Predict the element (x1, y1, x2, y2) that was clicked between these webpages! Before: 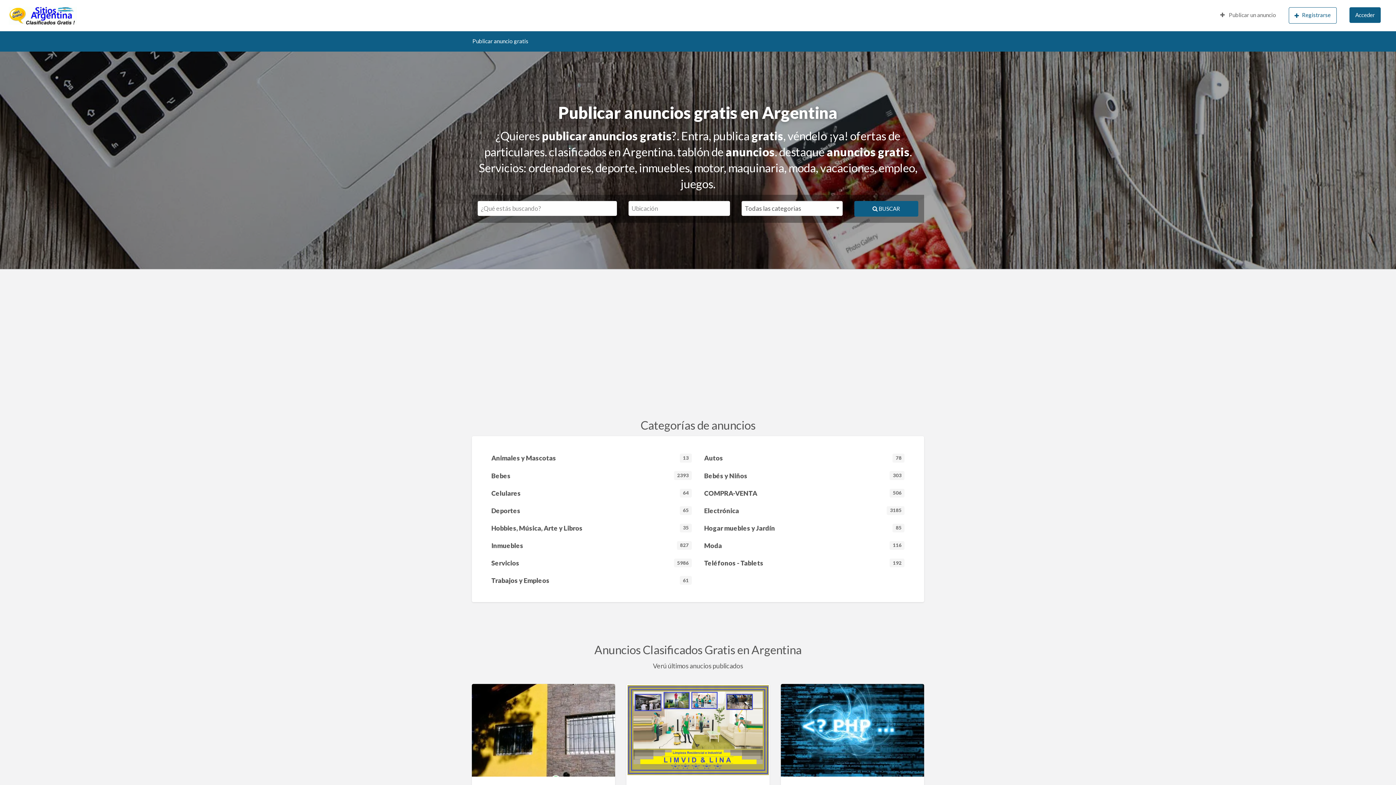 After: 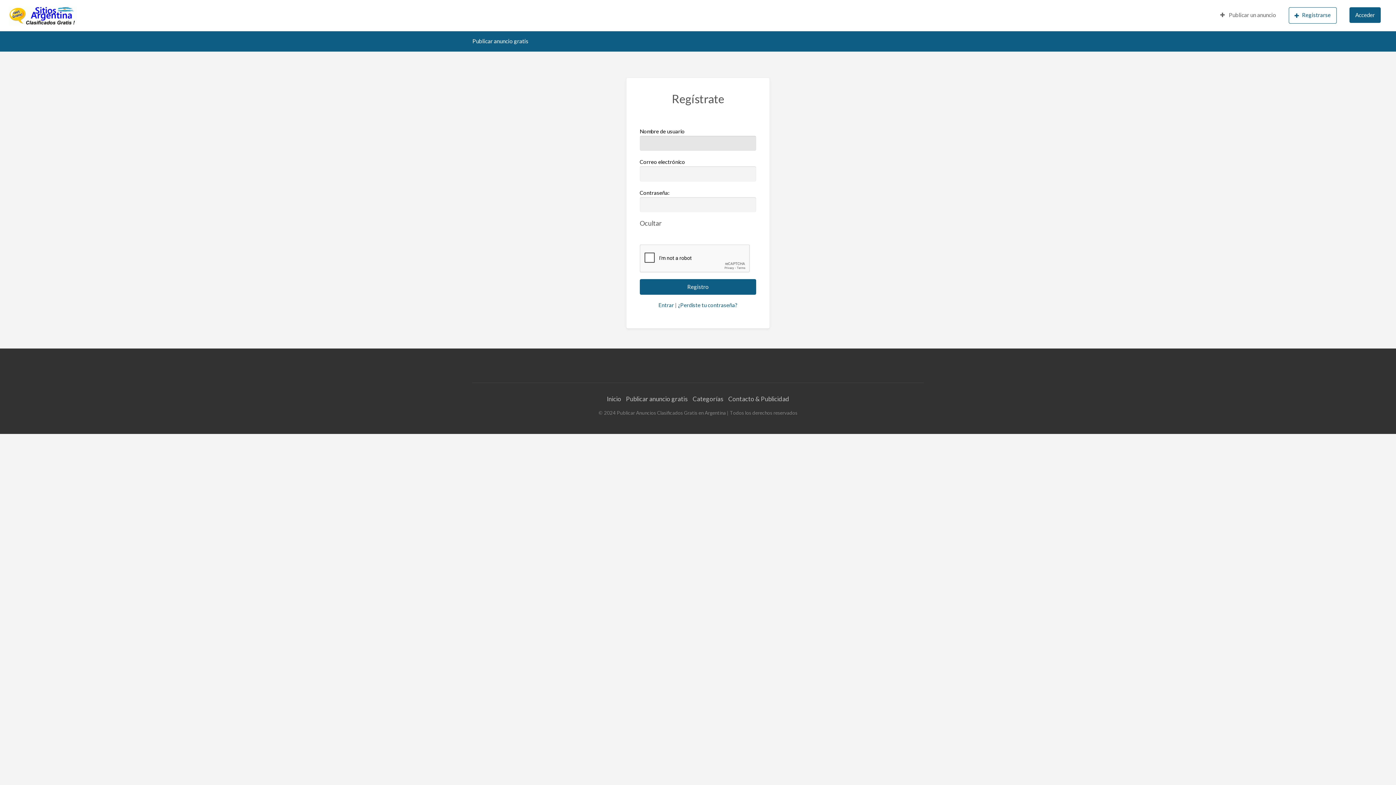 Action: bbox: (1288, 7, 1336, 23) label: Registrarse